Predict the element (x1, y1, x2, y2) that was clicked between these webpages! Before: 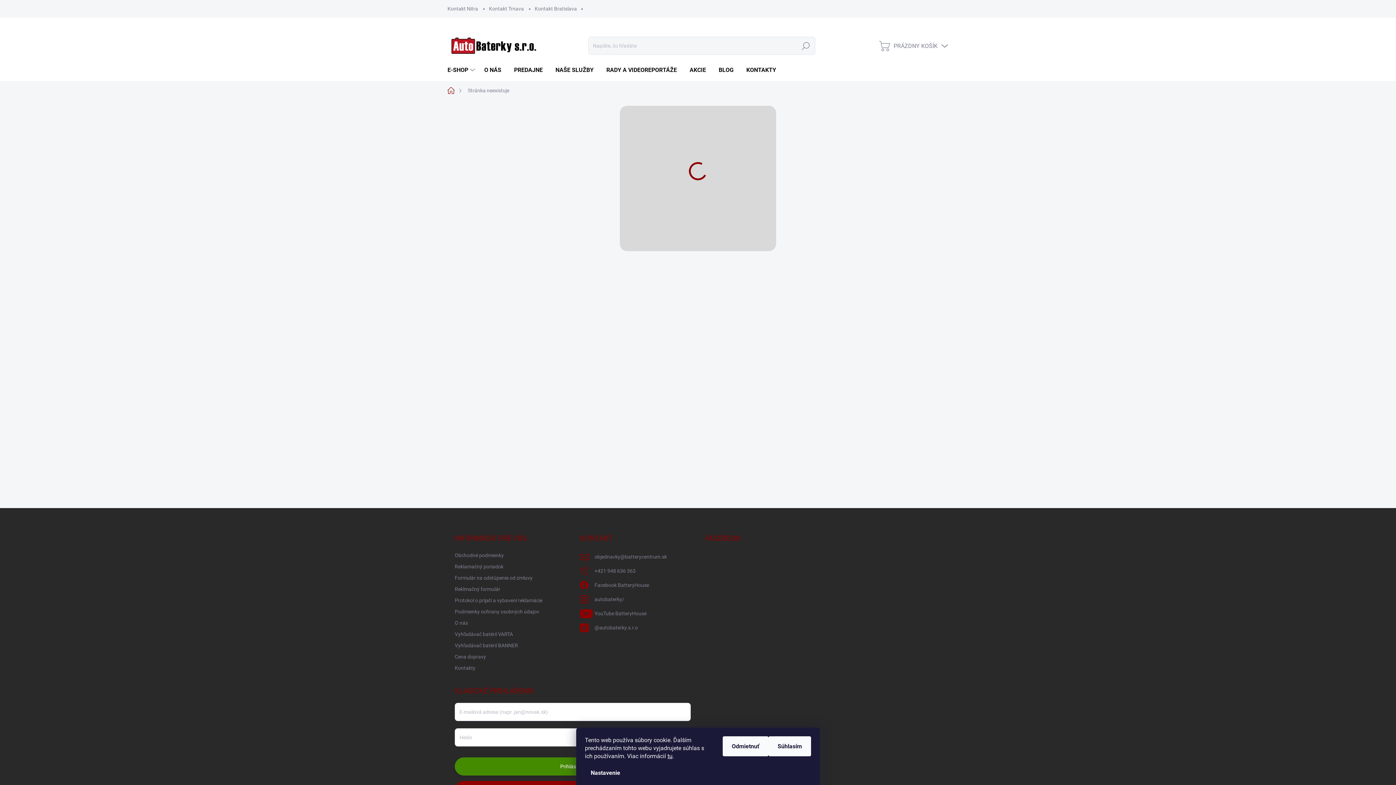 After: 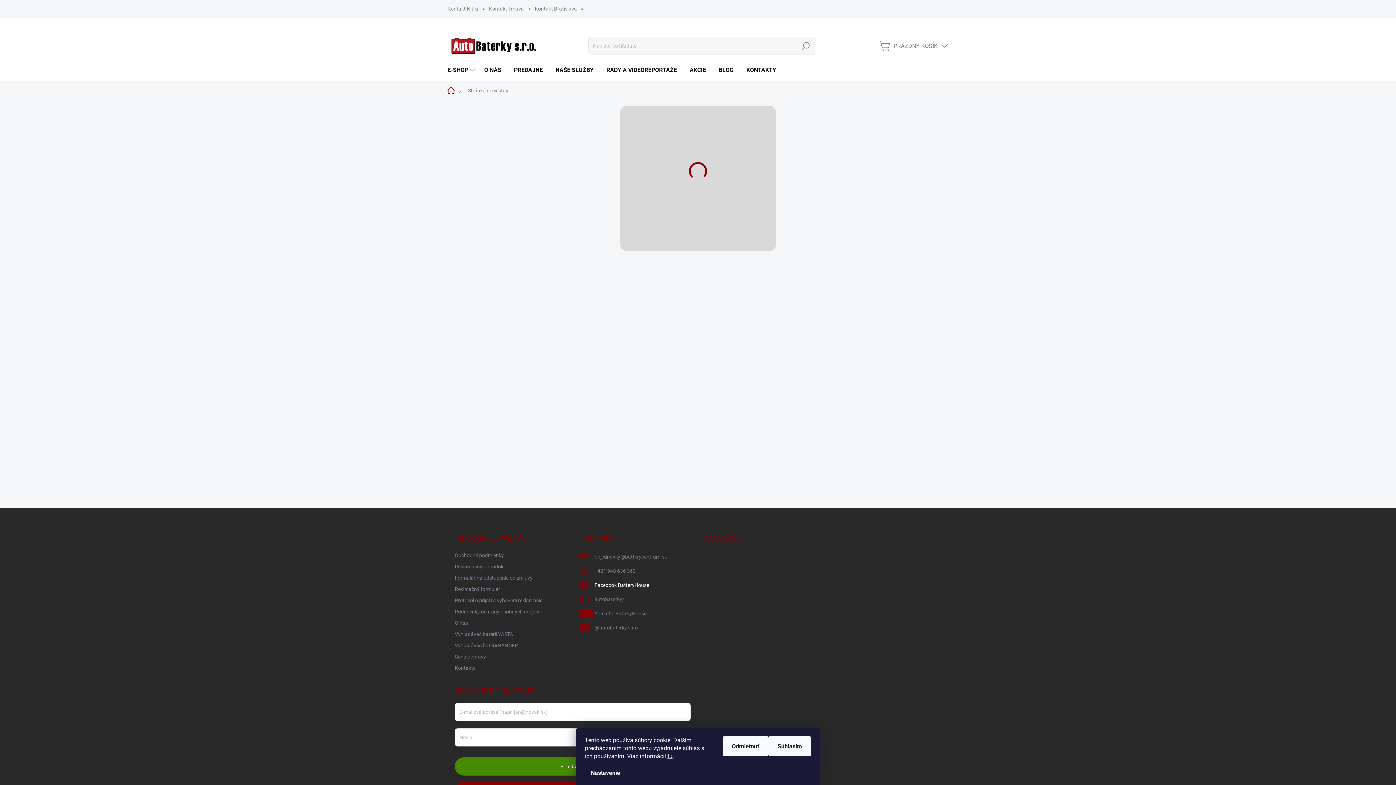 Action: bbox: (594, 580, 649, 590) label: Facebook BatteryHouse